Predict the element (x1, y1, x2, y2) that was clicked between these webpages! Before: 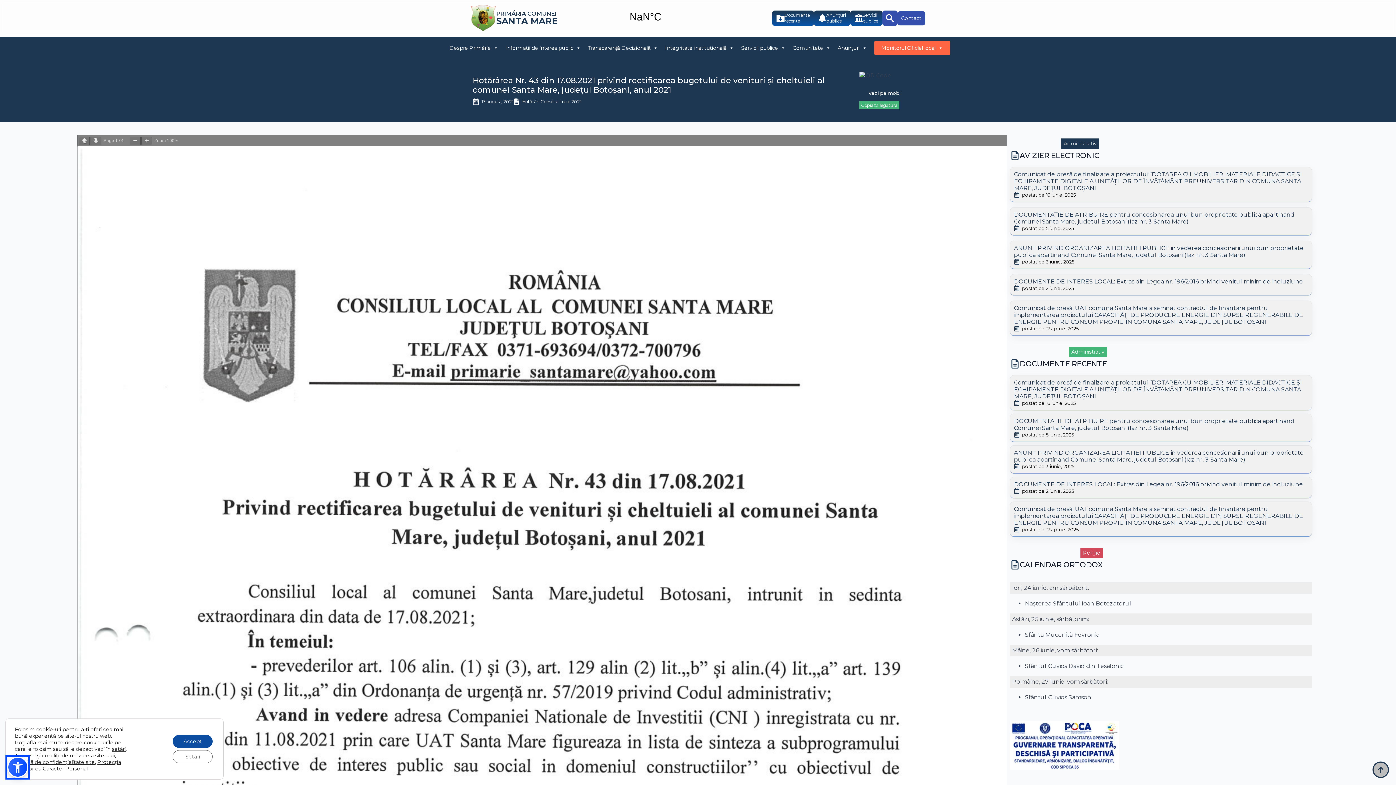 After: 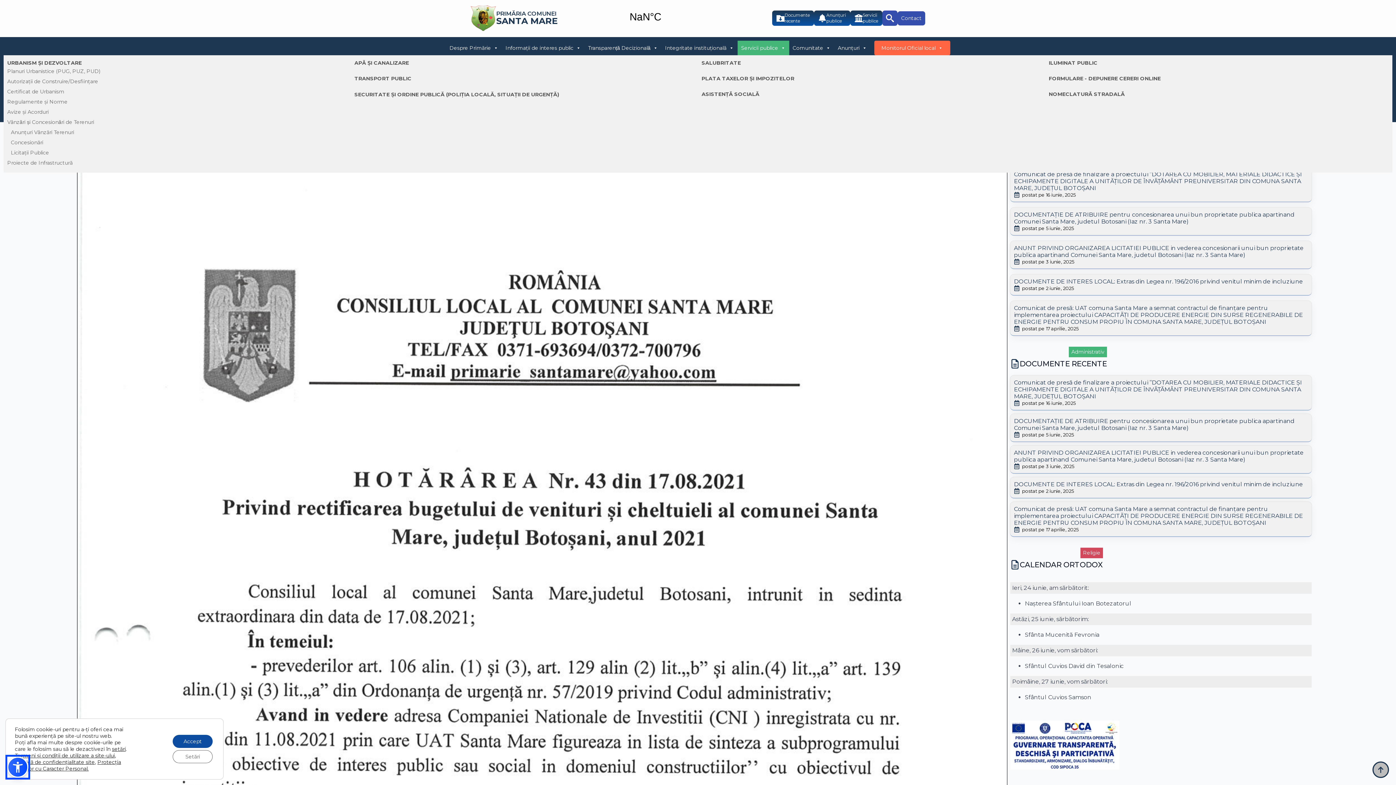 Action: bbox: (737, 40, 789, 55) label: Servicii publice